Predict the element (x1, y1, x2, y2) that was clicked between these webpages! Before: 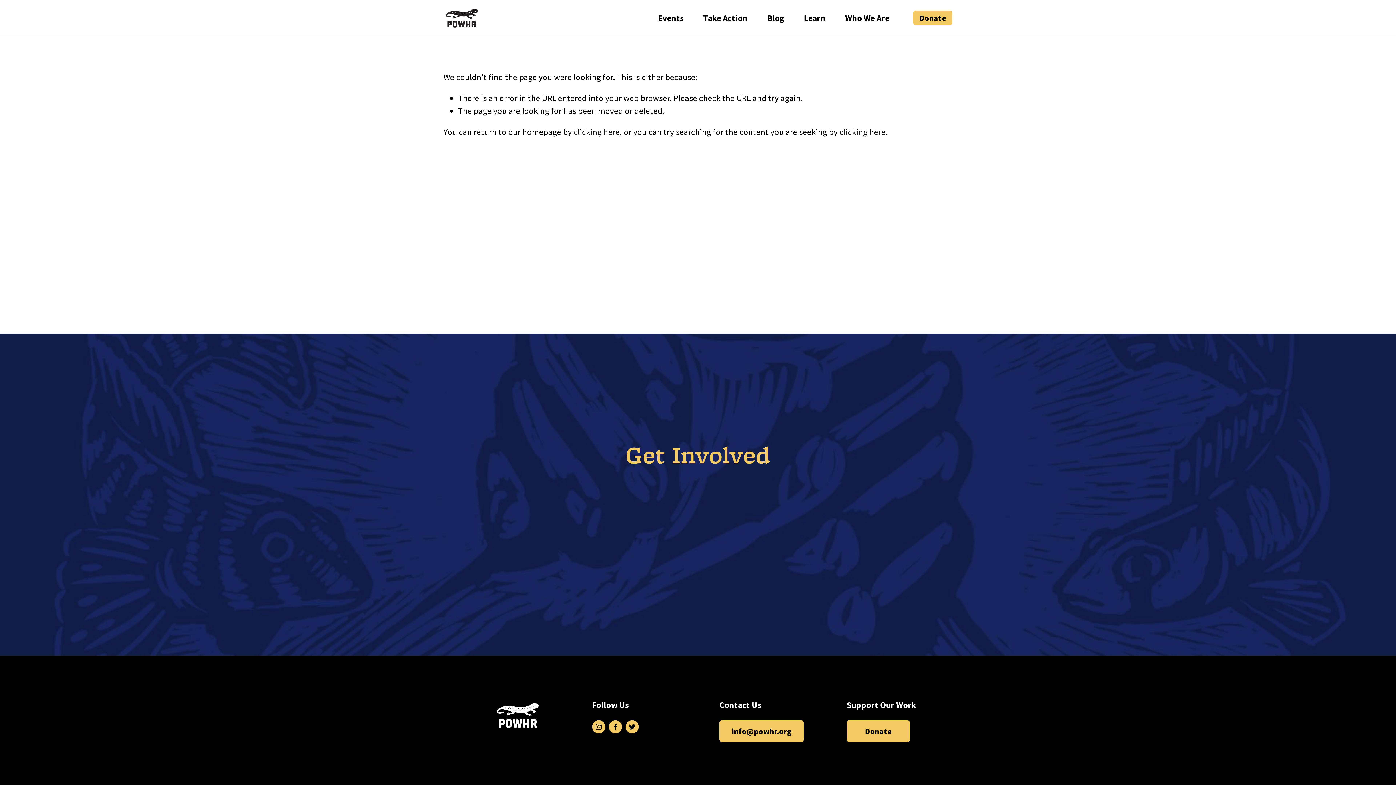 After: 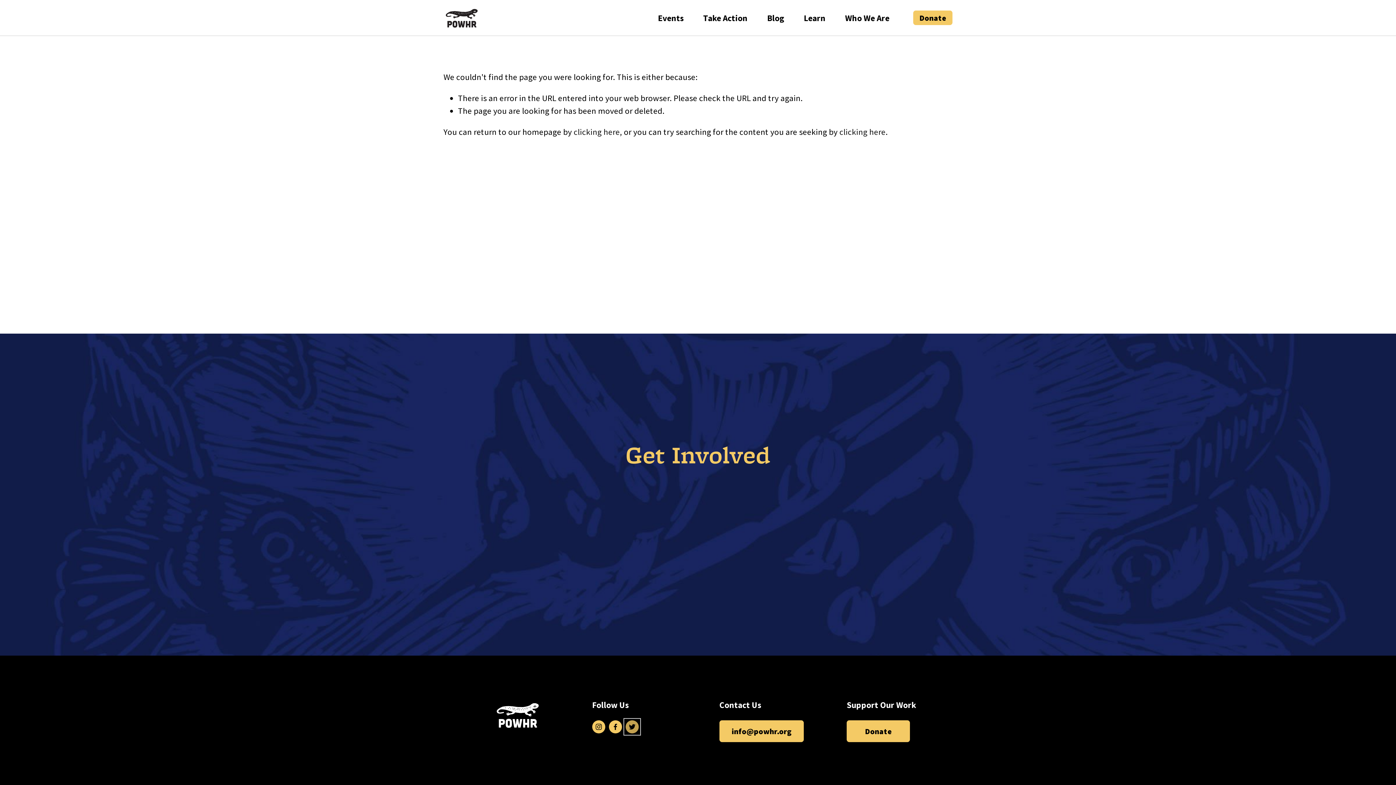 Action: label: Twitter bbox: (625, 720, 638, 733)